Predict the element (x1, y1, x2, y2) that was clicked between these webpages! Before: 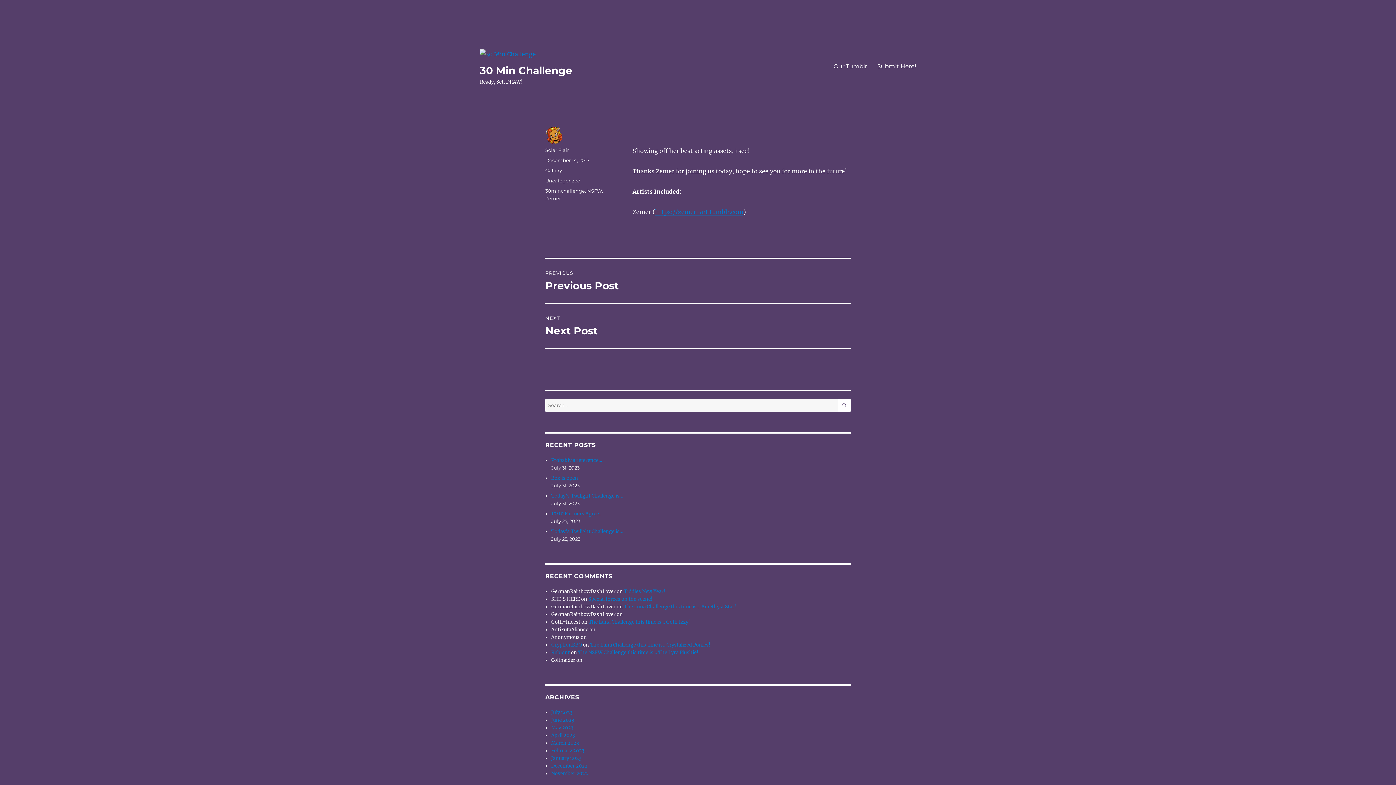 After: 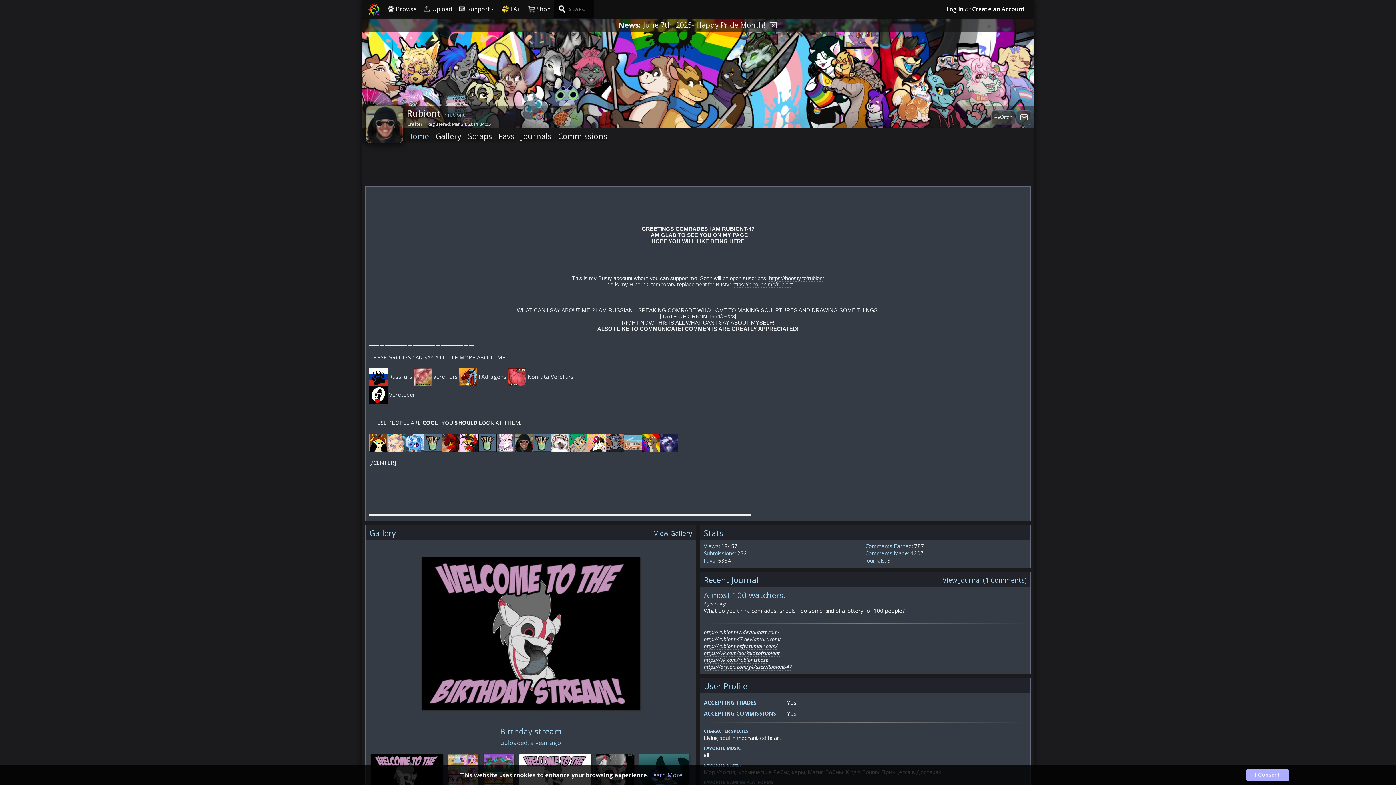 Action: label: Rubiont bbox: (551, 649, 569, 655)